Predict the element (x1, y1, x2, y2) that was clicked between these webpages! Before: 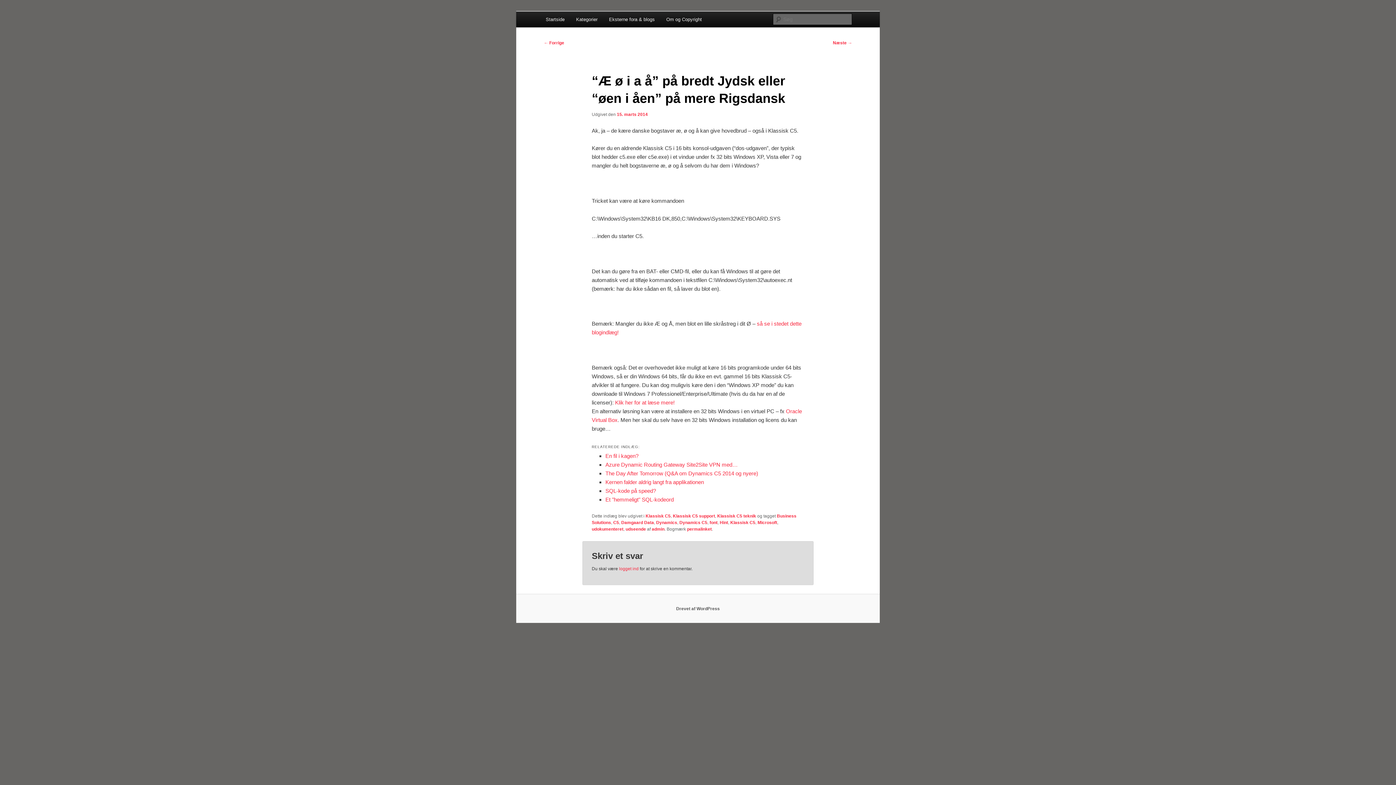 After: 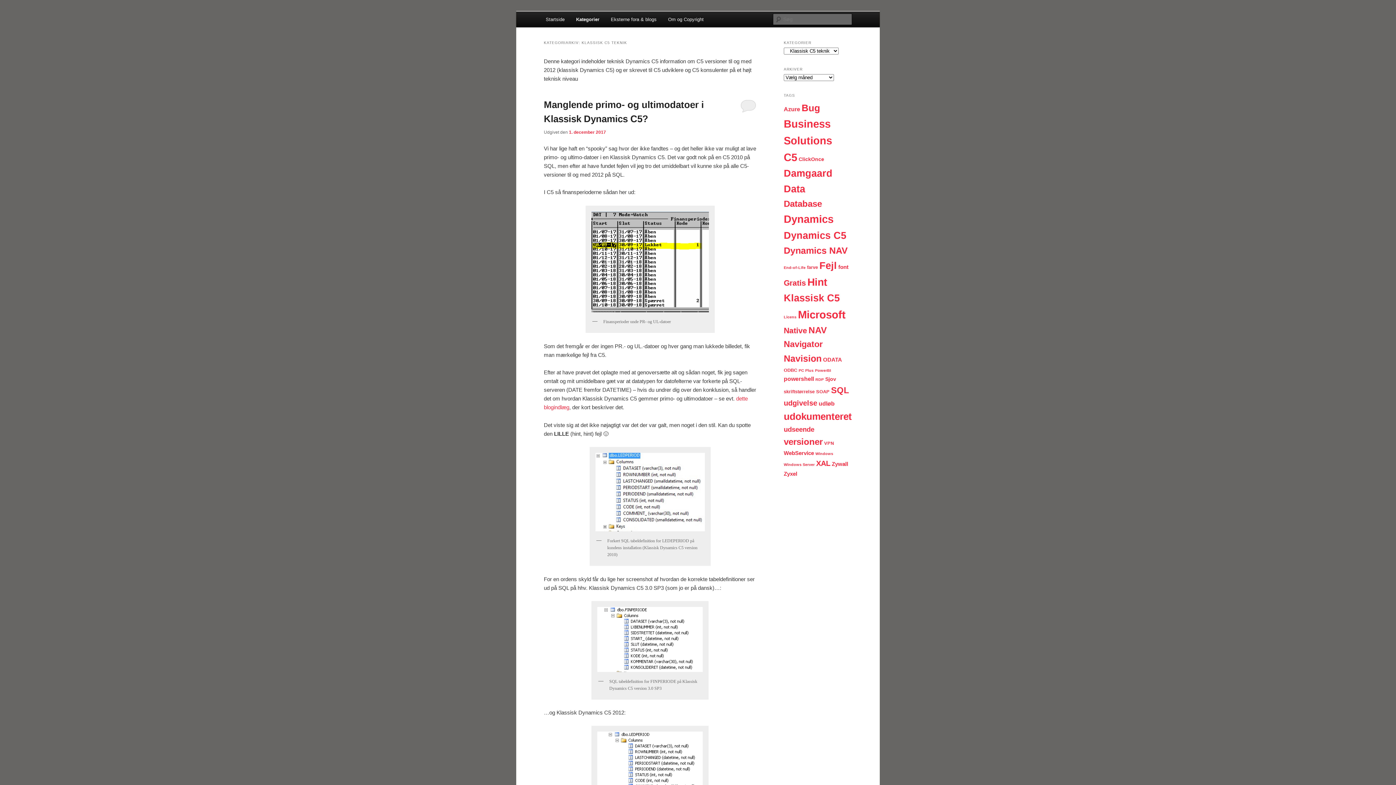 Action: bbox: (717, 513, 756, 518) label: Klassisk C5 teknik